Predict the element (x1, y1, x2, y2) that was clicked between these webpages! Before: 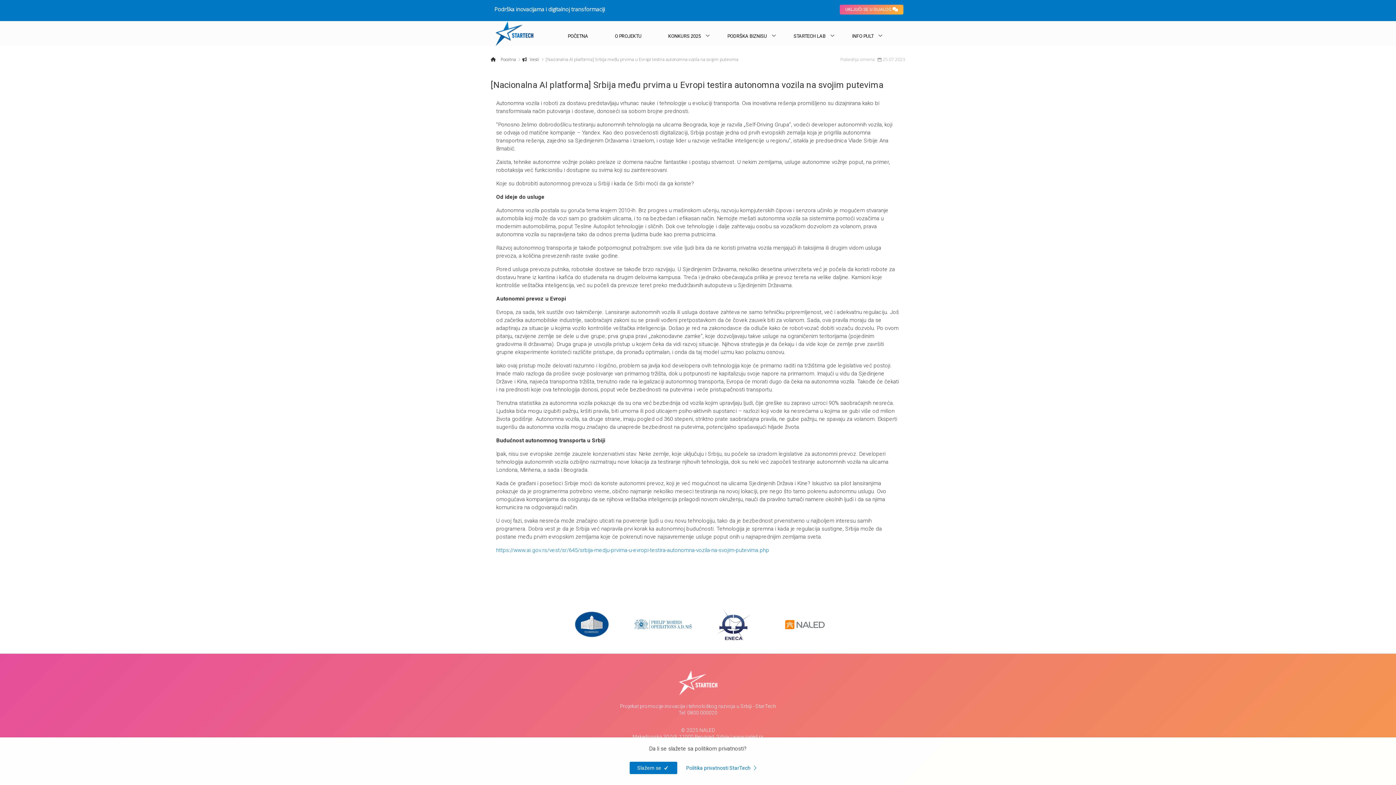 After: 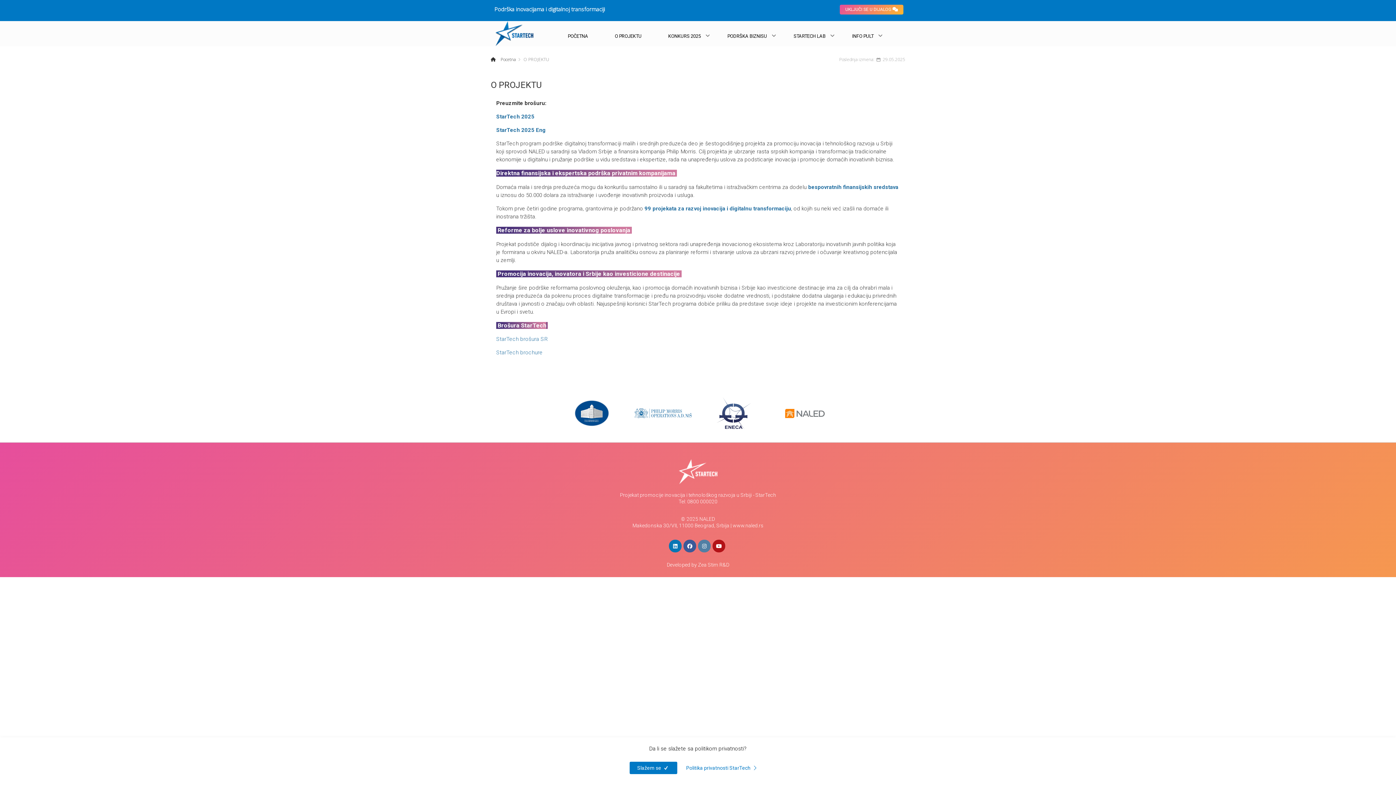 Action: bbox: (603, 28, 653, 46) label: O PROJEKTU